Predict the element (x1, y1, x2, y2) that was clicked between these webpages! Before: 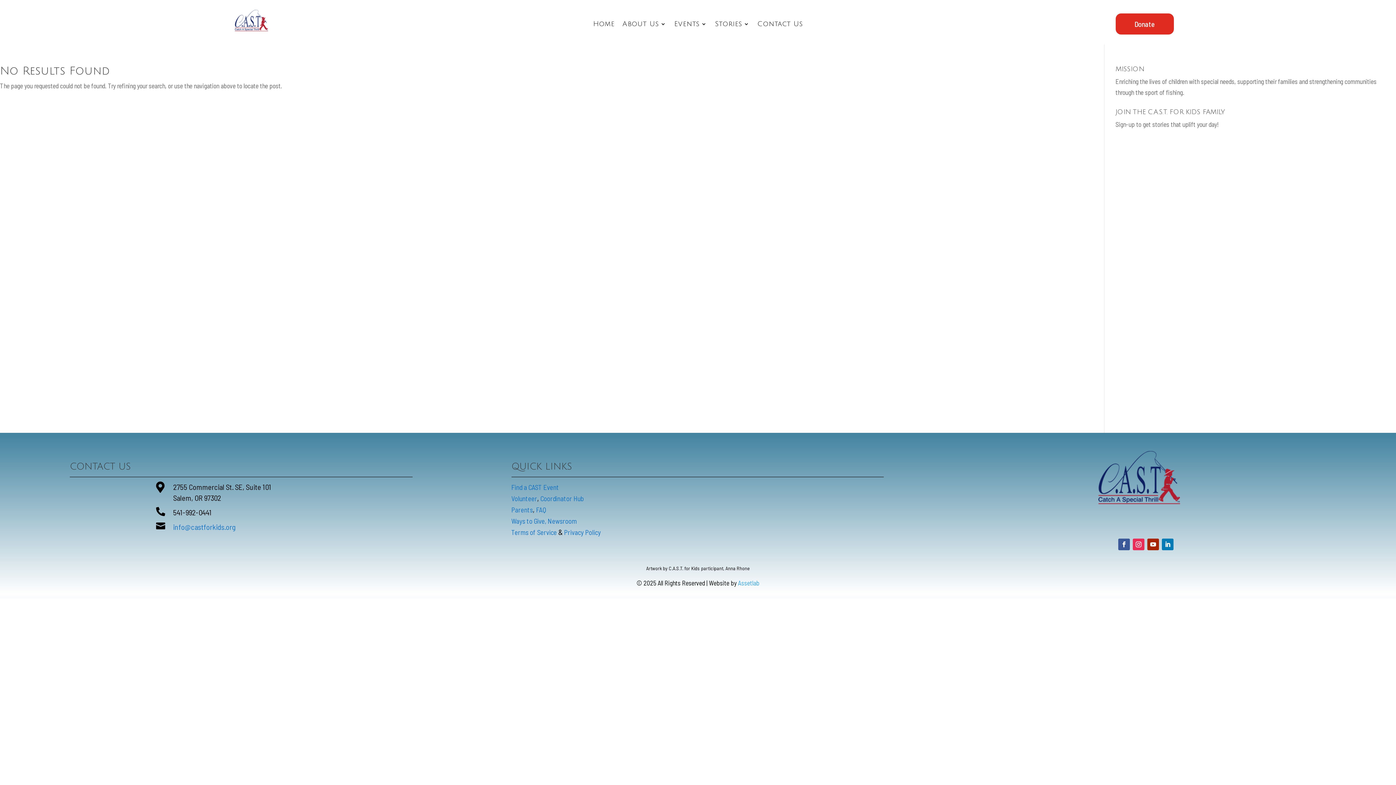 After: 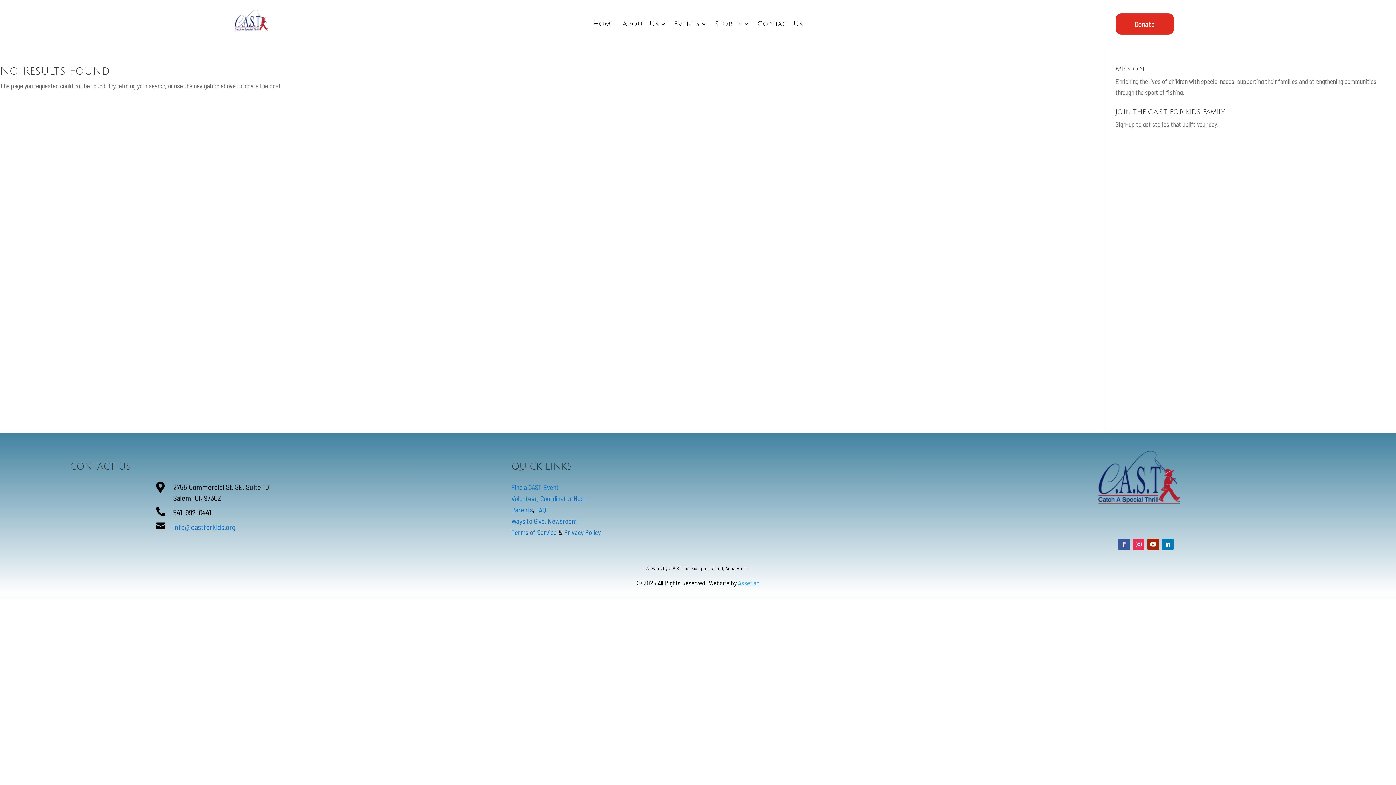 Action: bbox: (1118, 538, 1130, 550)